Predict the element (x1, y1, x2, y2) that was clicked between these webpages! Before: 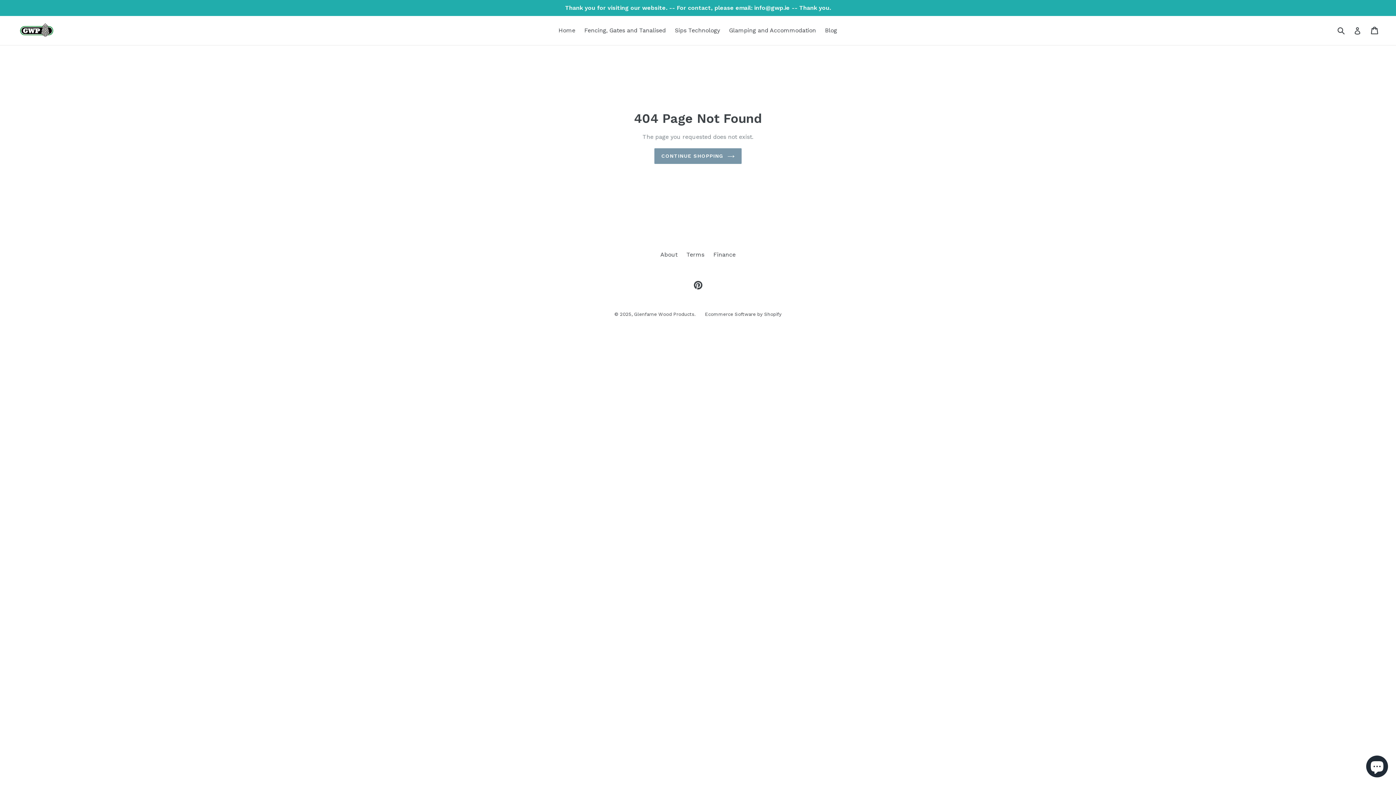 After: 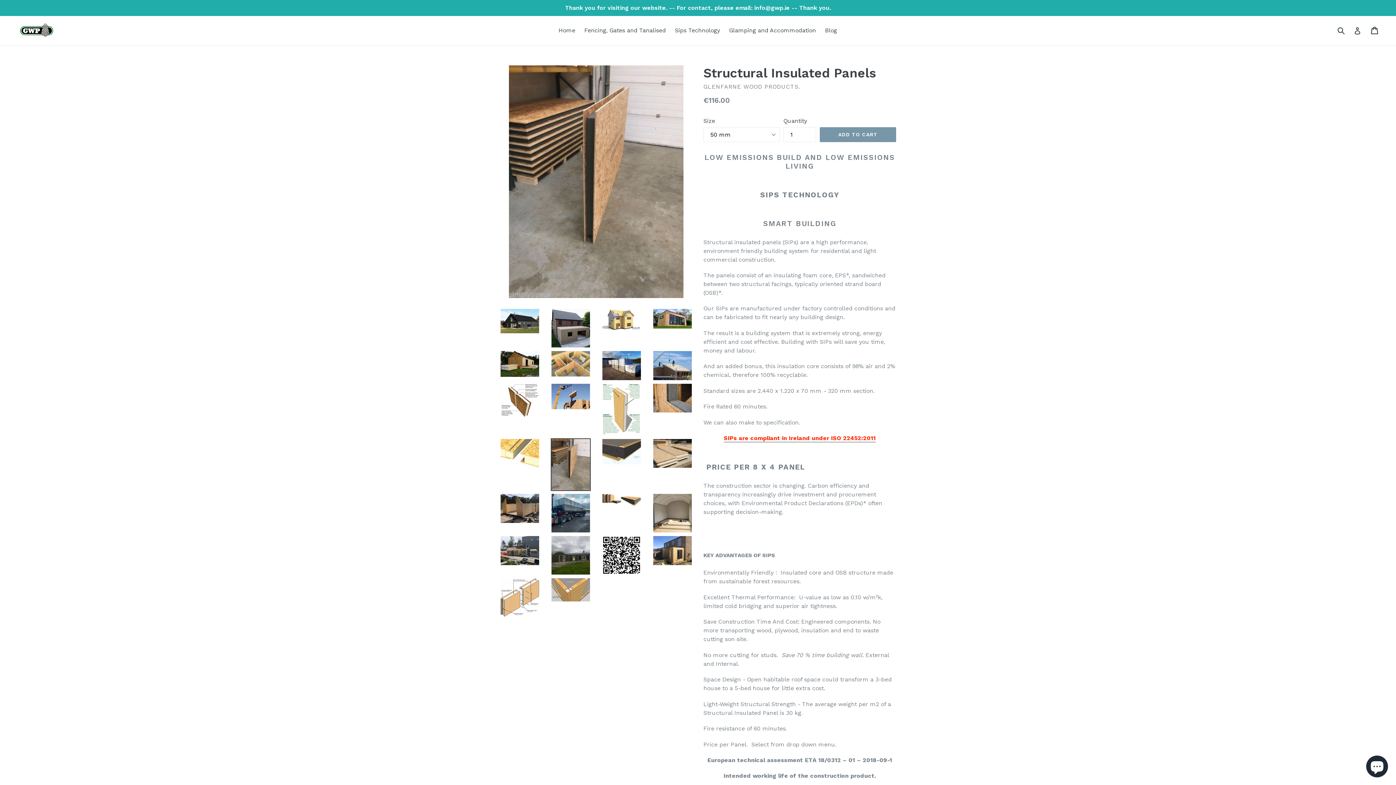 Action: label: Sips Technology bbox: (671, 25, 723, 36)